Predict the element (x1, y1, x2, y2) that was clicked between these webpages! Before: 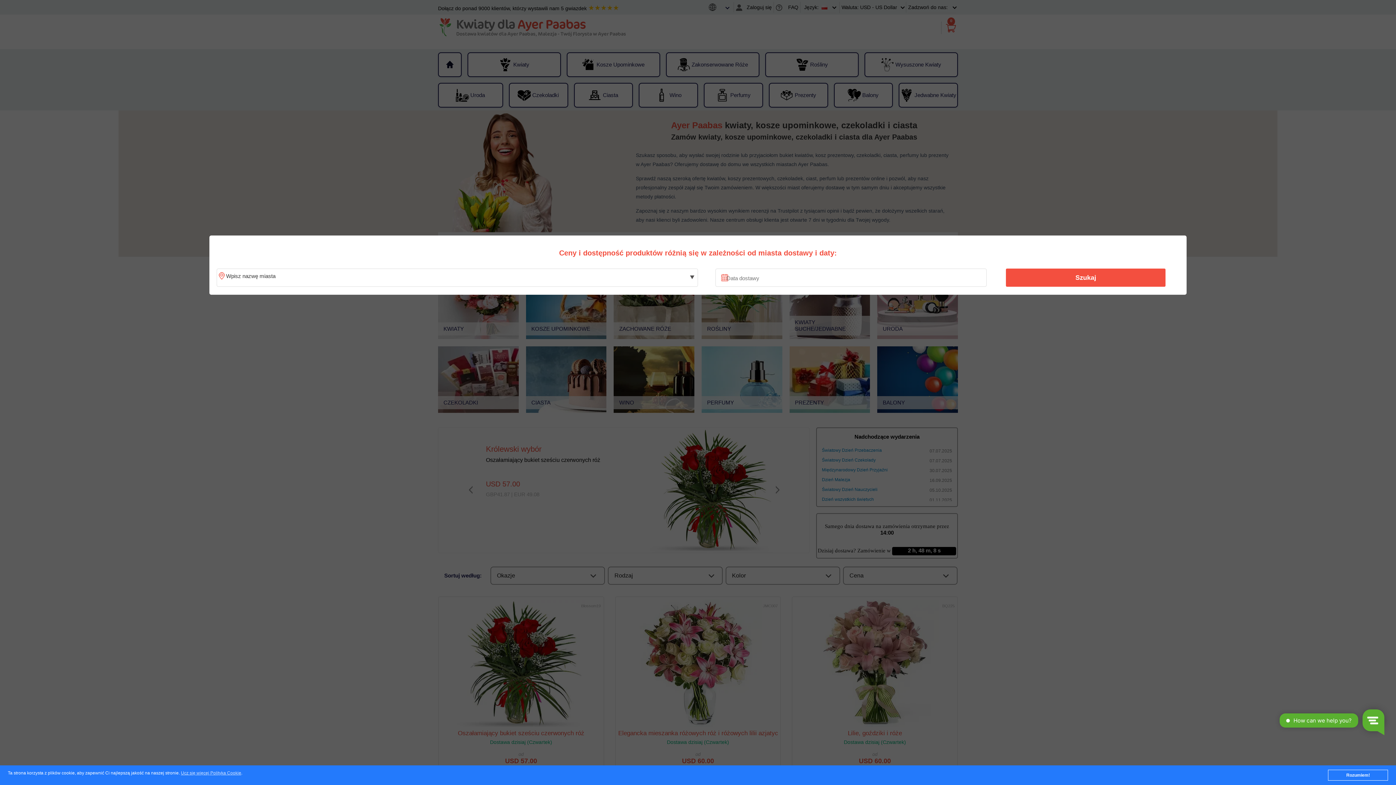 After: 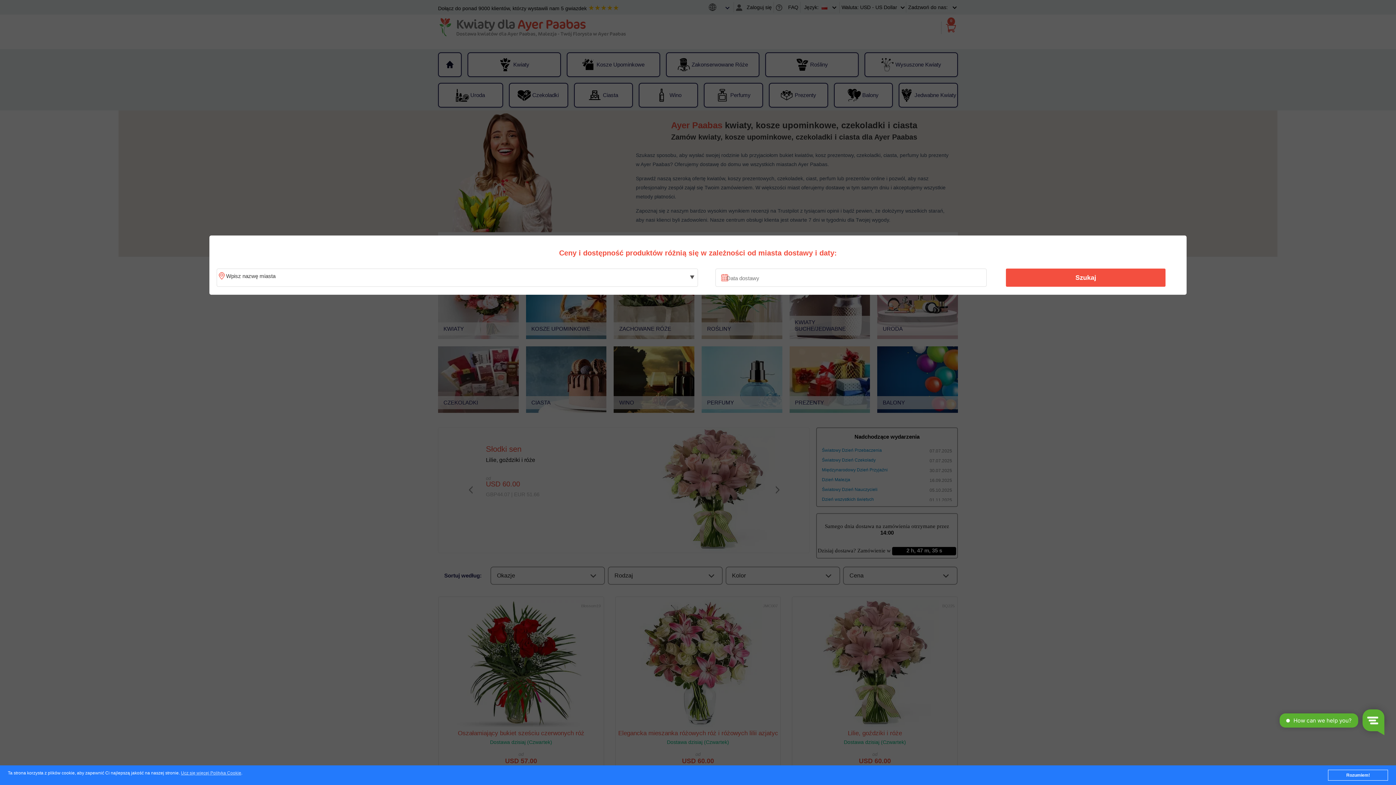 Action: bbox: (1010, 270, 1161, 285) label: Szukaj